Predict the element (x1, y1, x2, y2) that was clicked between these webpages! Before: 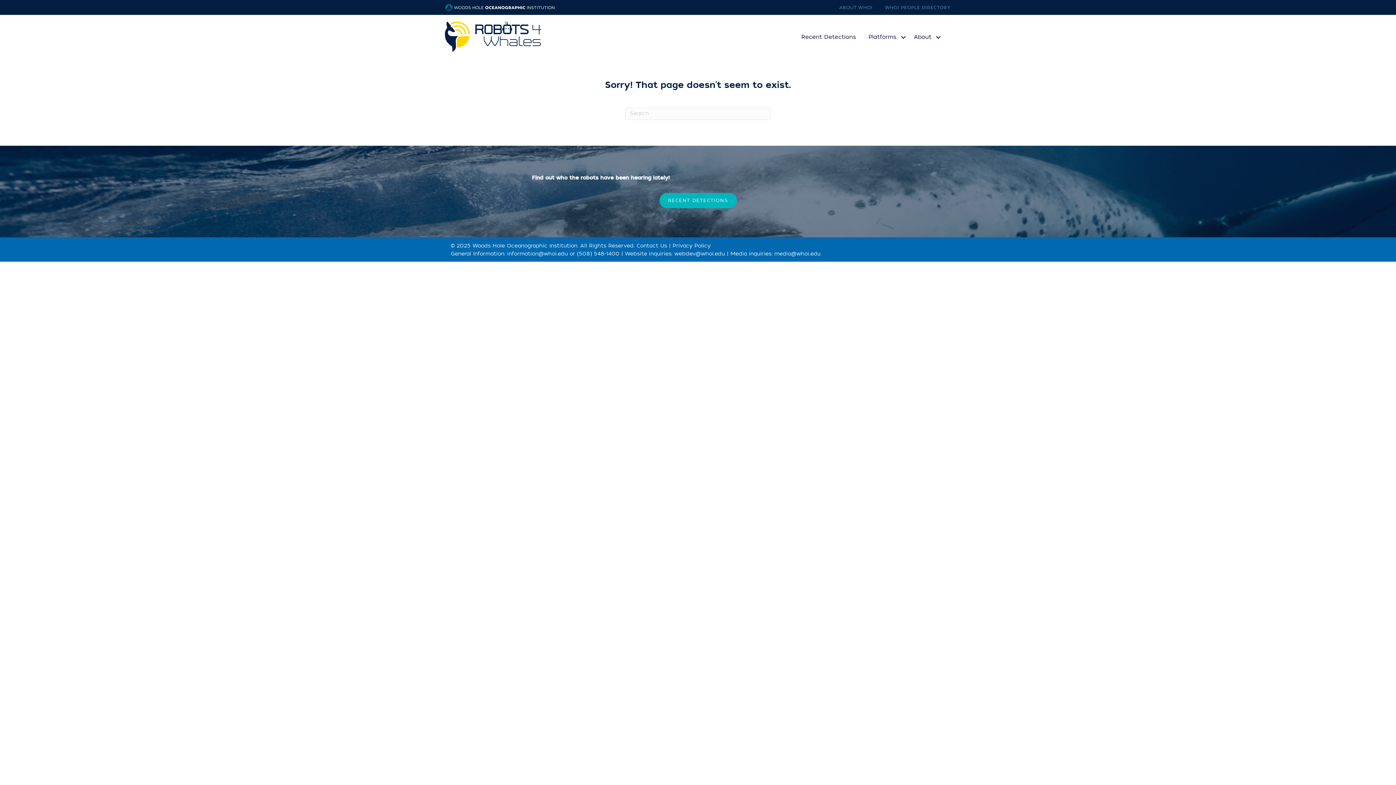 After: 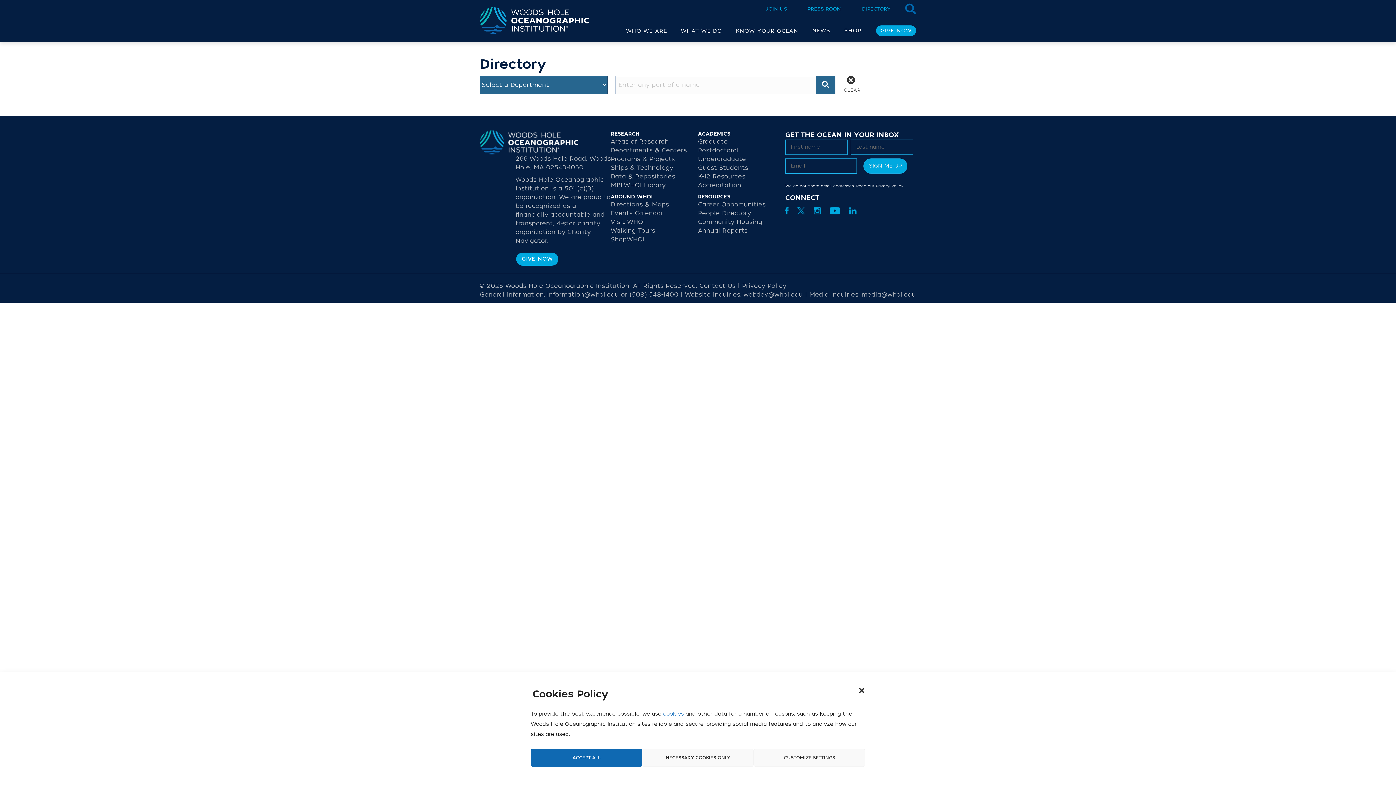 Action: bbox: (874, 4, 950, 11) label: WHOI PEOPLE DIRECTORY